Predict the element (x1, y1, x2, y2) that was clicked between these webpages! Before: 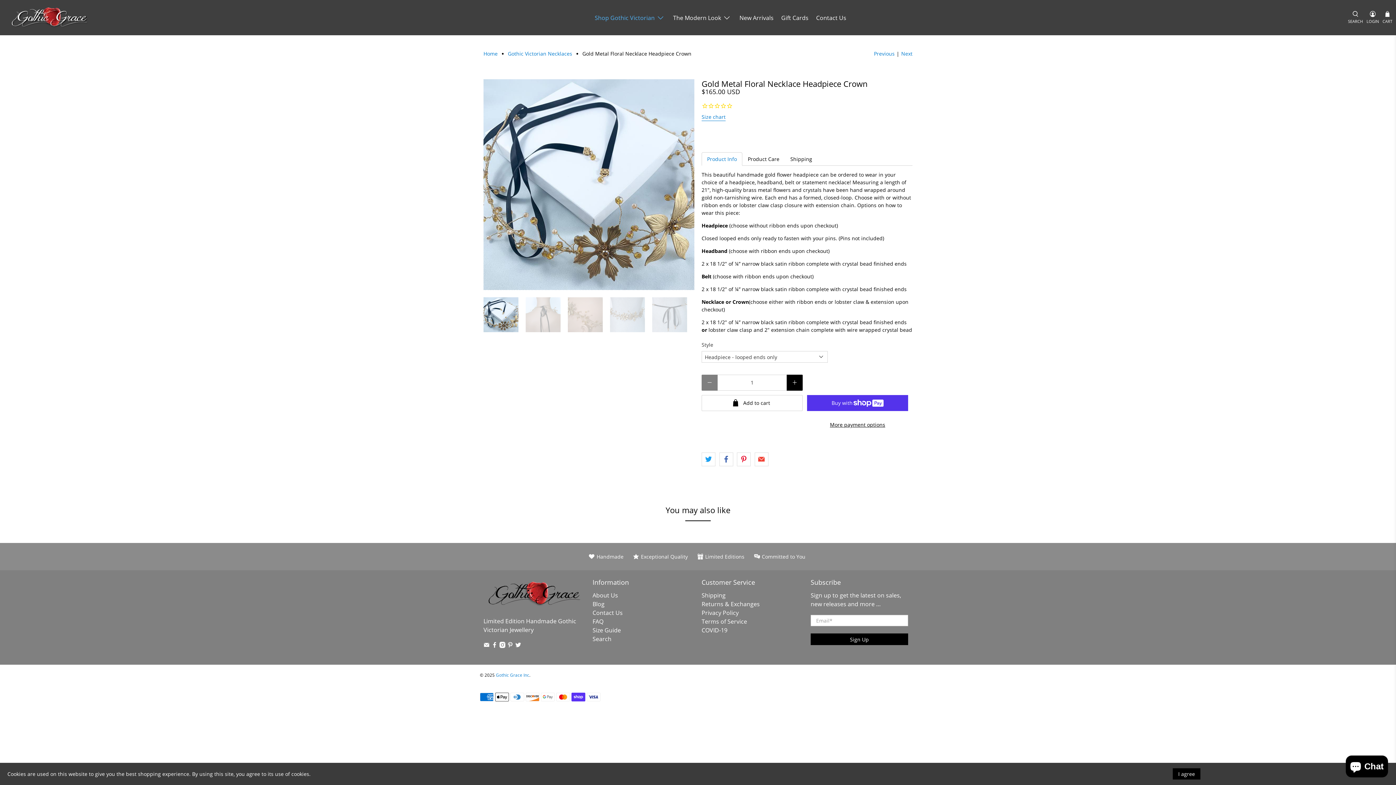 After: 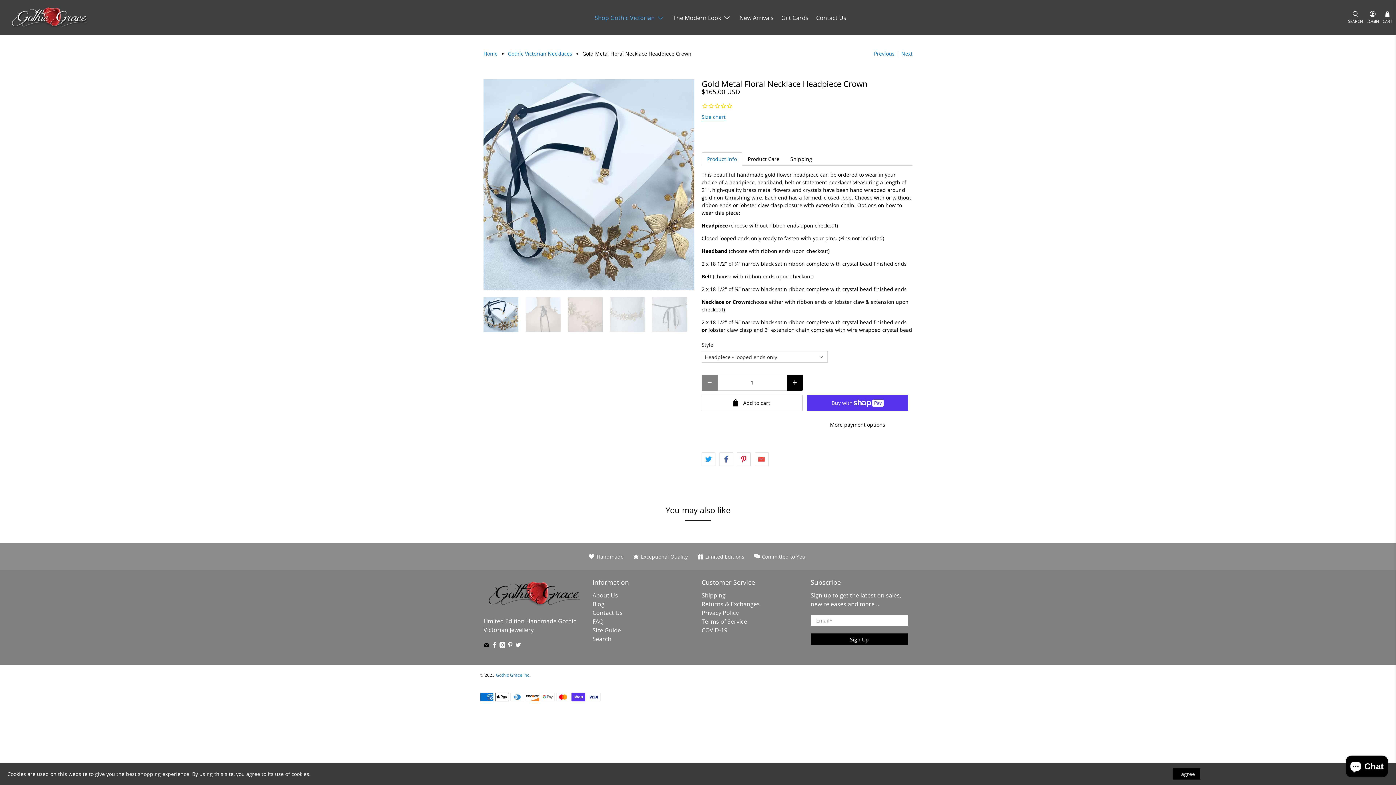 Action: bbox: (483, 641, 489, 649)